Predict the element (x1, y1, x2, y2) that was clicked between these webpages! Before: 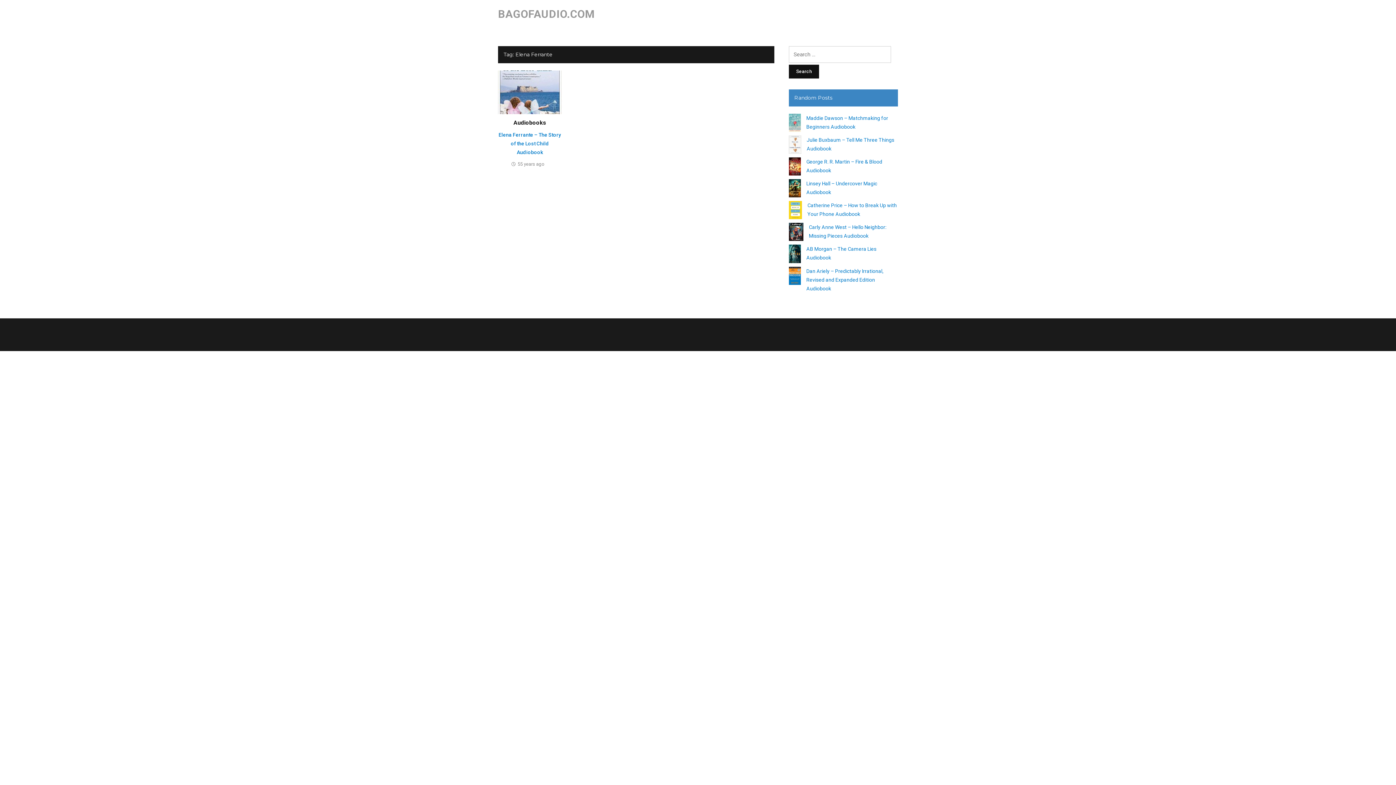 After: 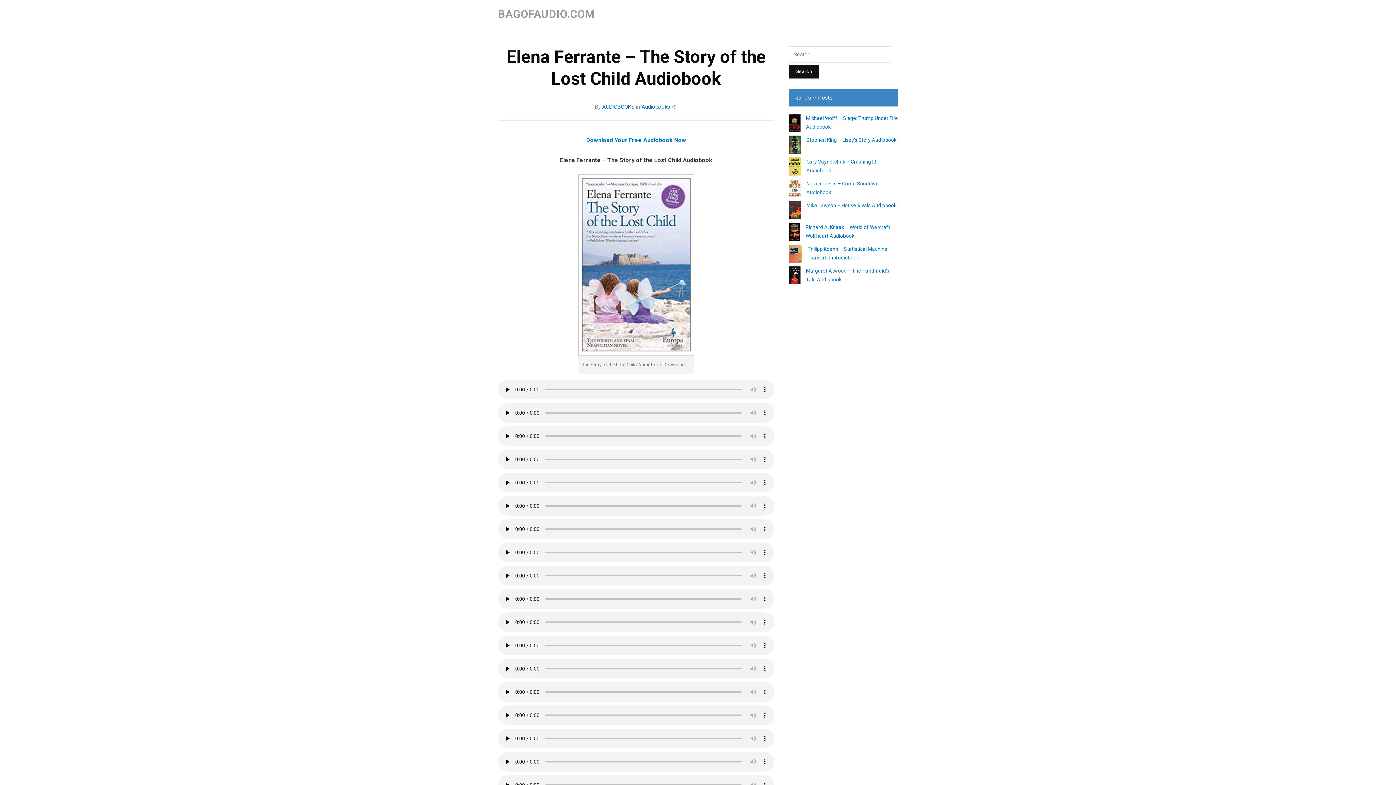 Action: label: Elena Ferrante – The Story of the Lost Child Audiobook bbox: (498, 132, 561, 155)